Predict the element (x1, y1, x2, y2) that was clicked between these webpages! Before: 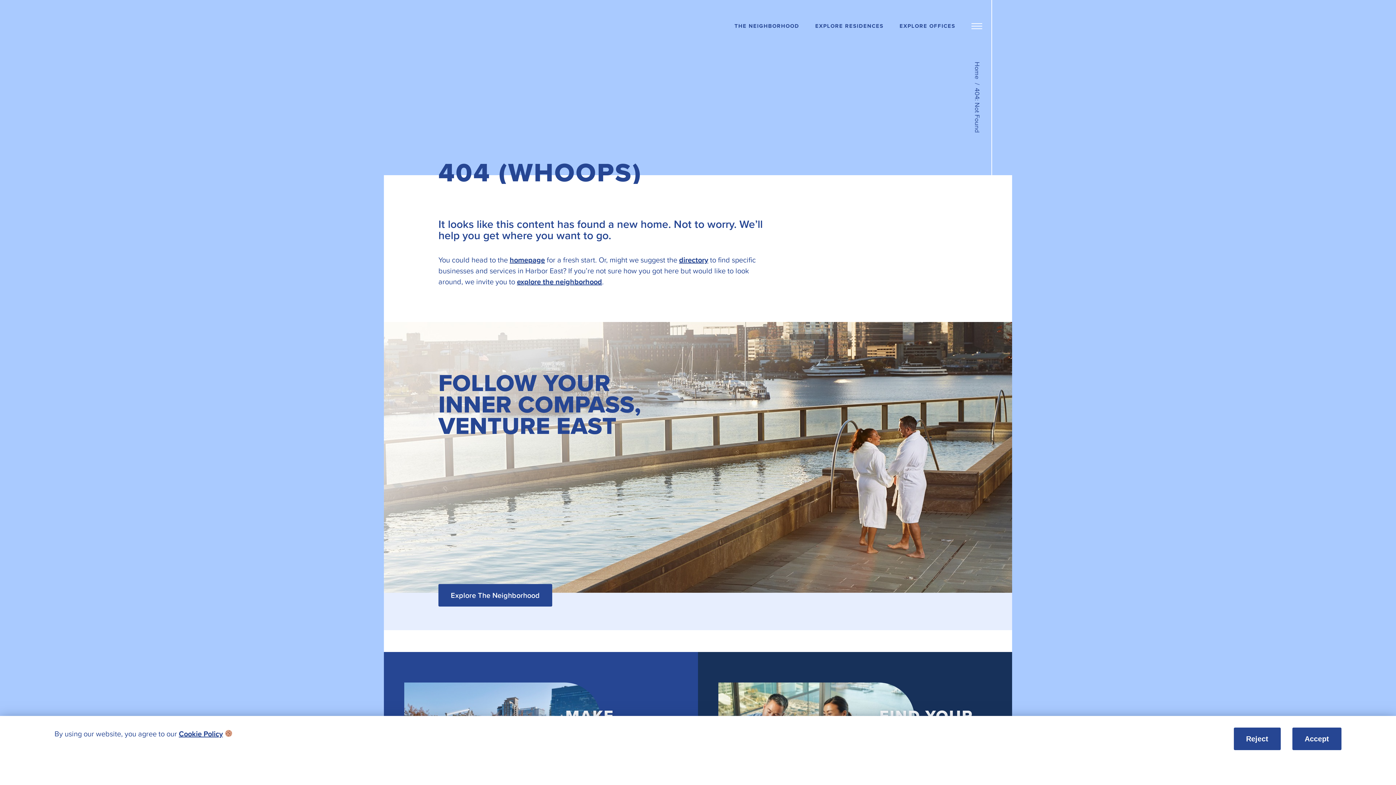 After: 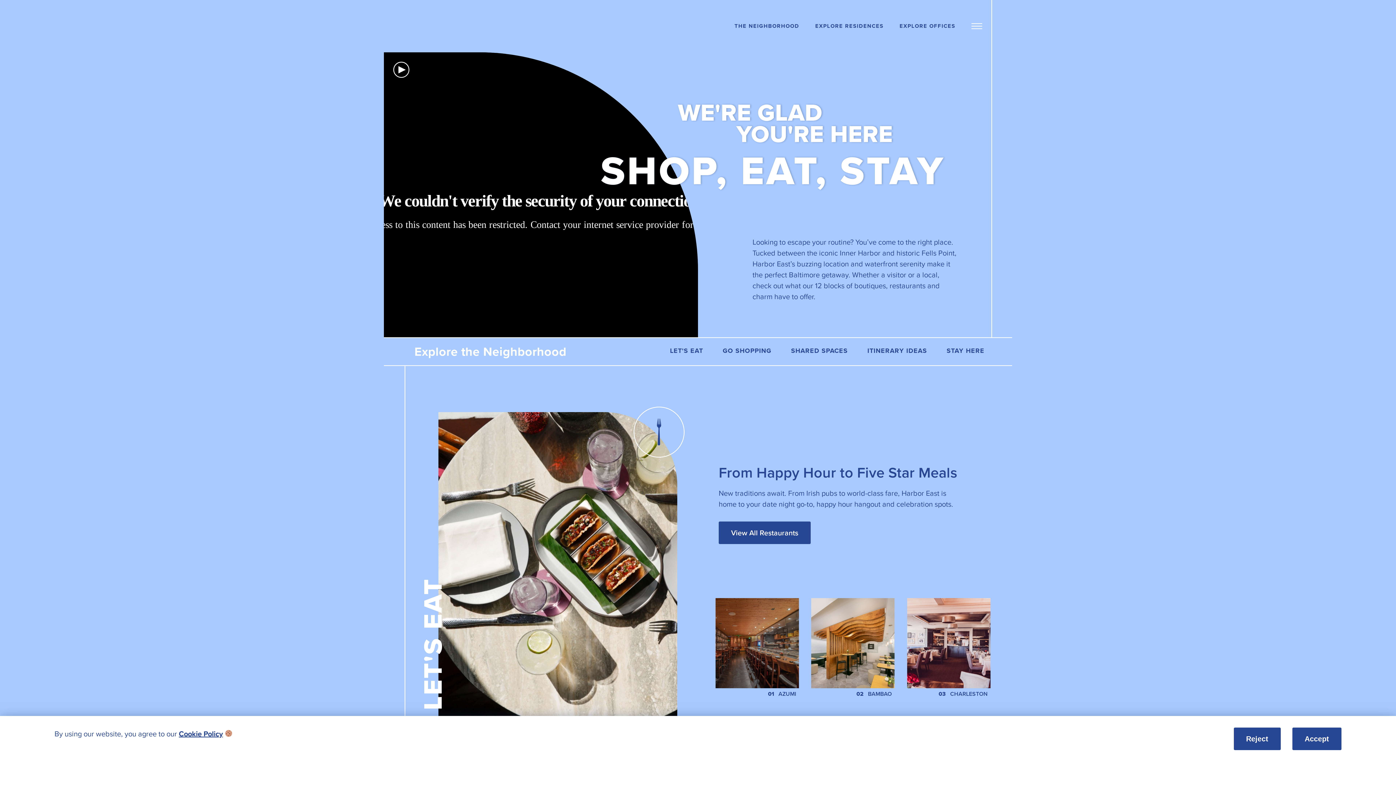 Action: bbox: (438, 584, 552, 606) label: Explore The Neighborhood